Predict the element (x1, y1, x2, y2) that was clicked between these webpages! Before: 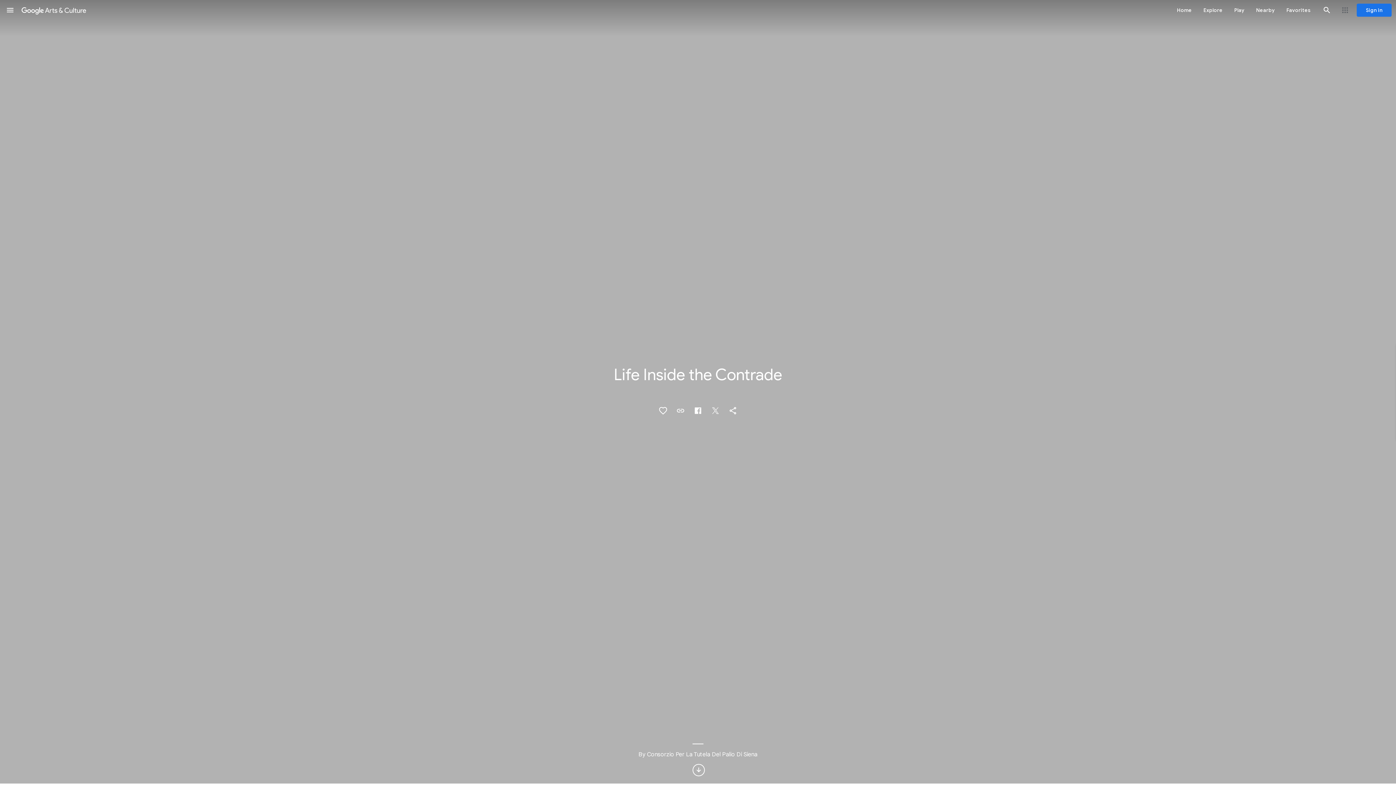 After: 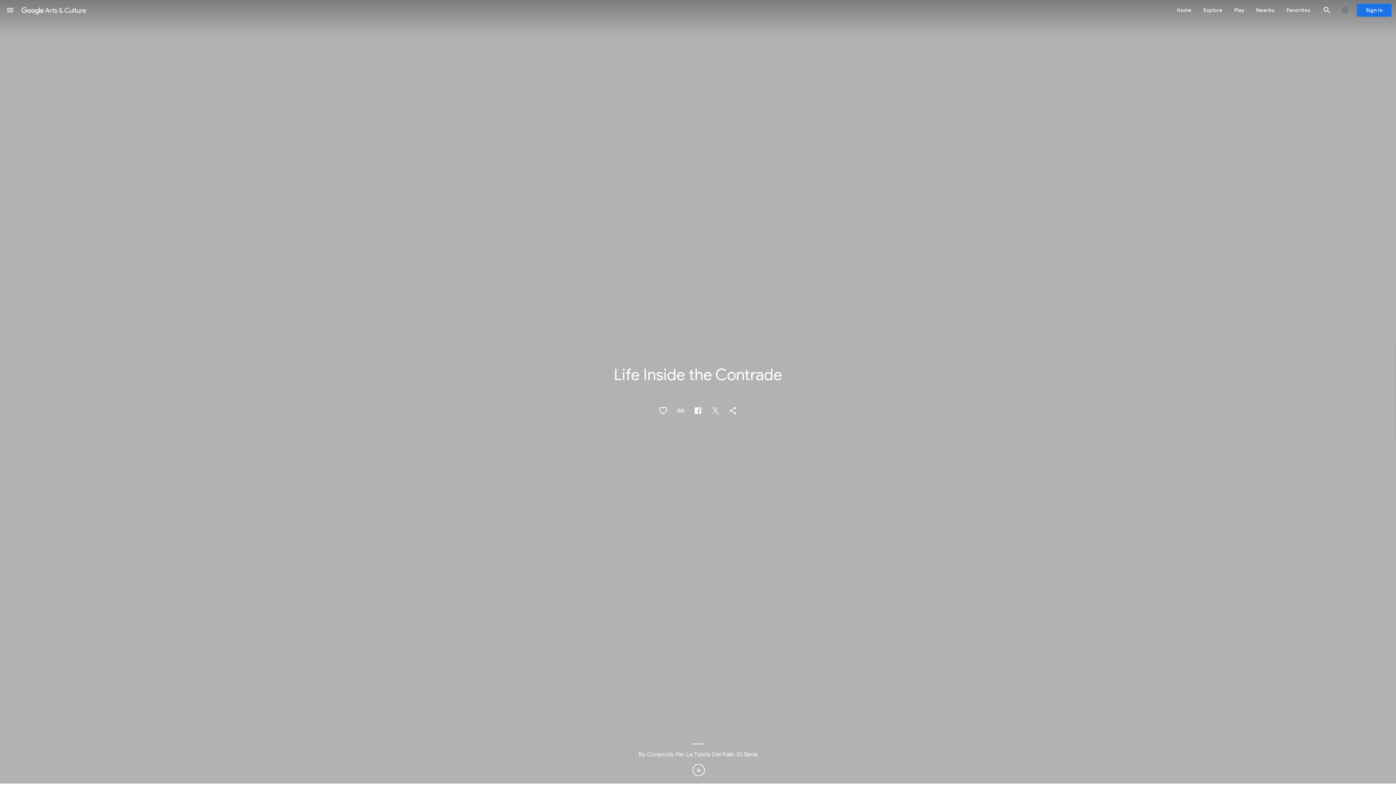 Action: label: Share "Life Inside the Contrade" bbox: (724, 402, 741, 419)